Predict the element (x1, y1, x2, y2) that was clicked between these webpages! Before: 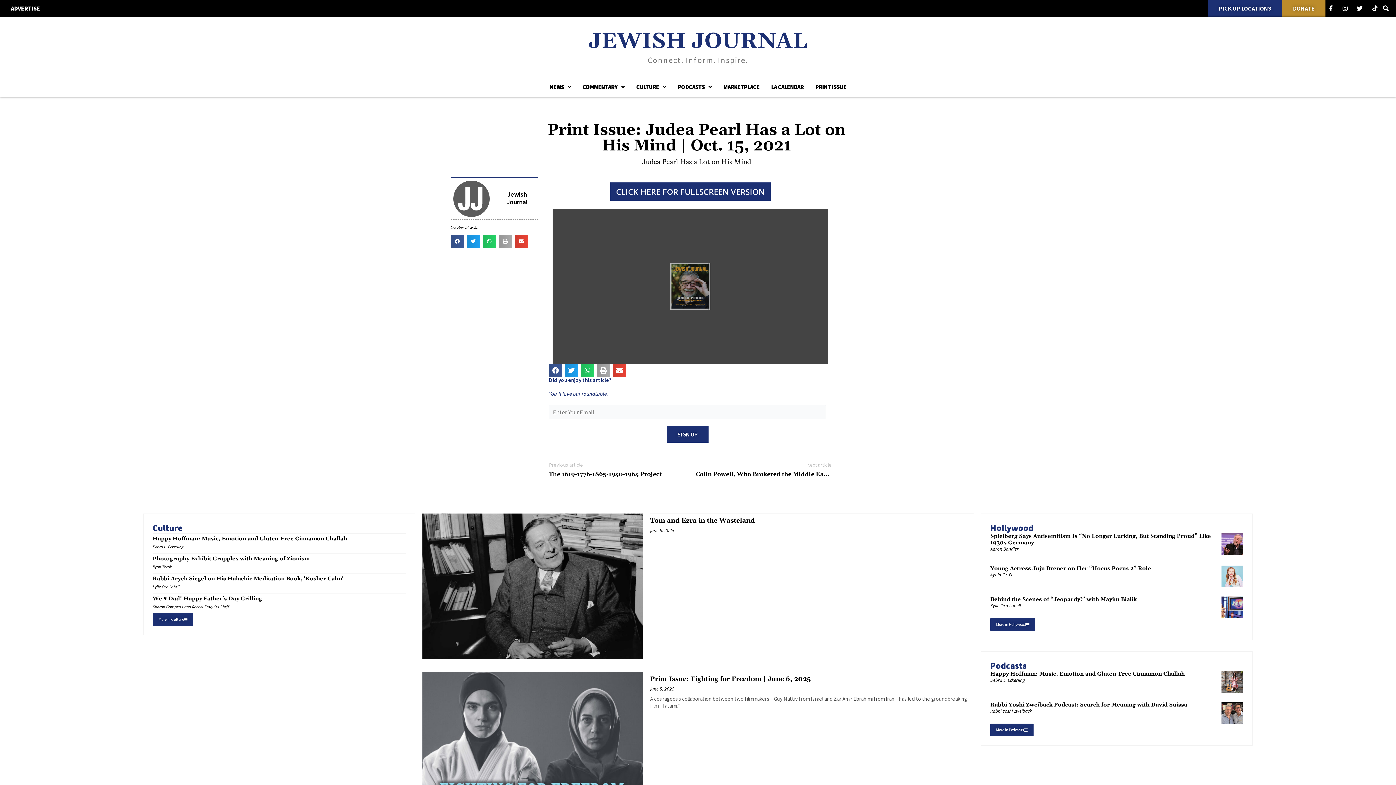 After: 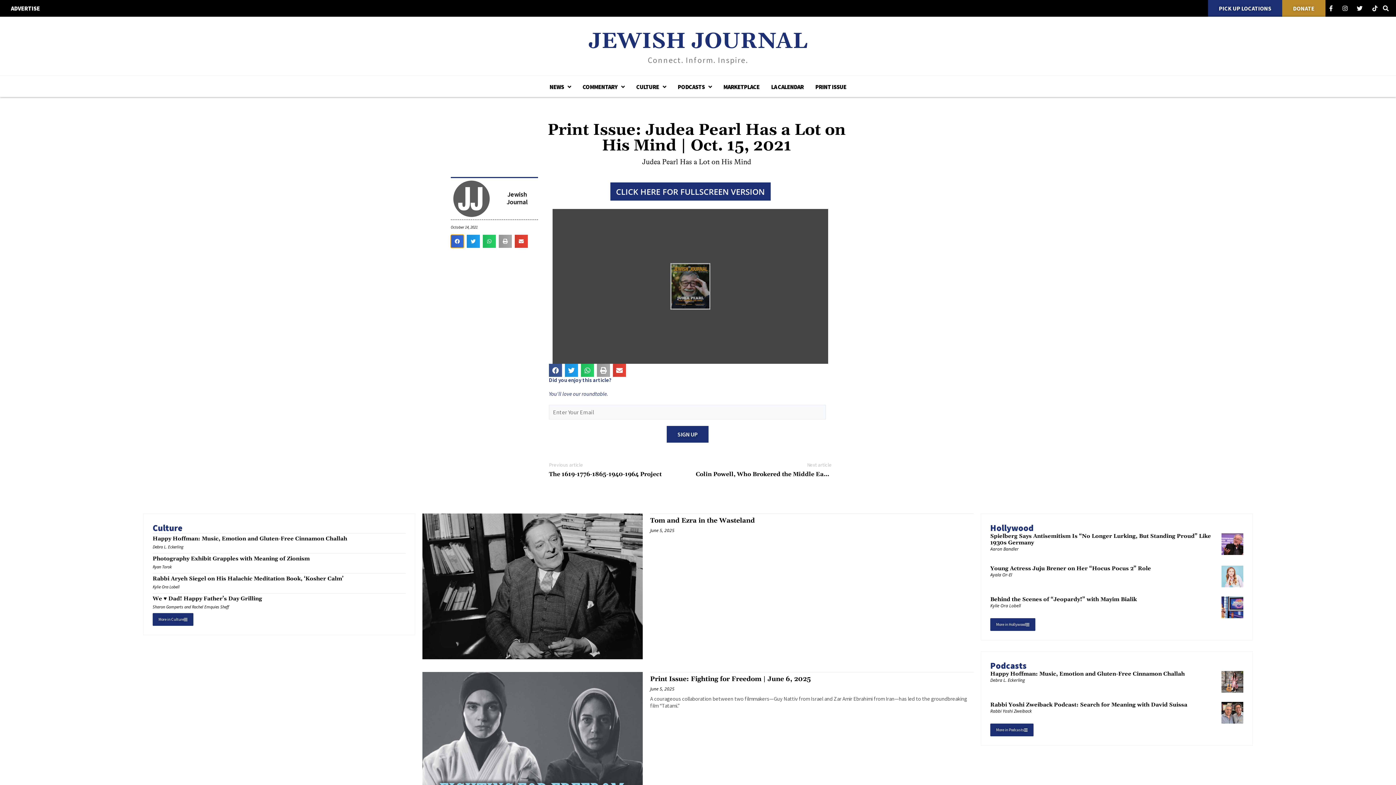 Action: bbox: (450, 234, 464, 248) label: Share on facebook